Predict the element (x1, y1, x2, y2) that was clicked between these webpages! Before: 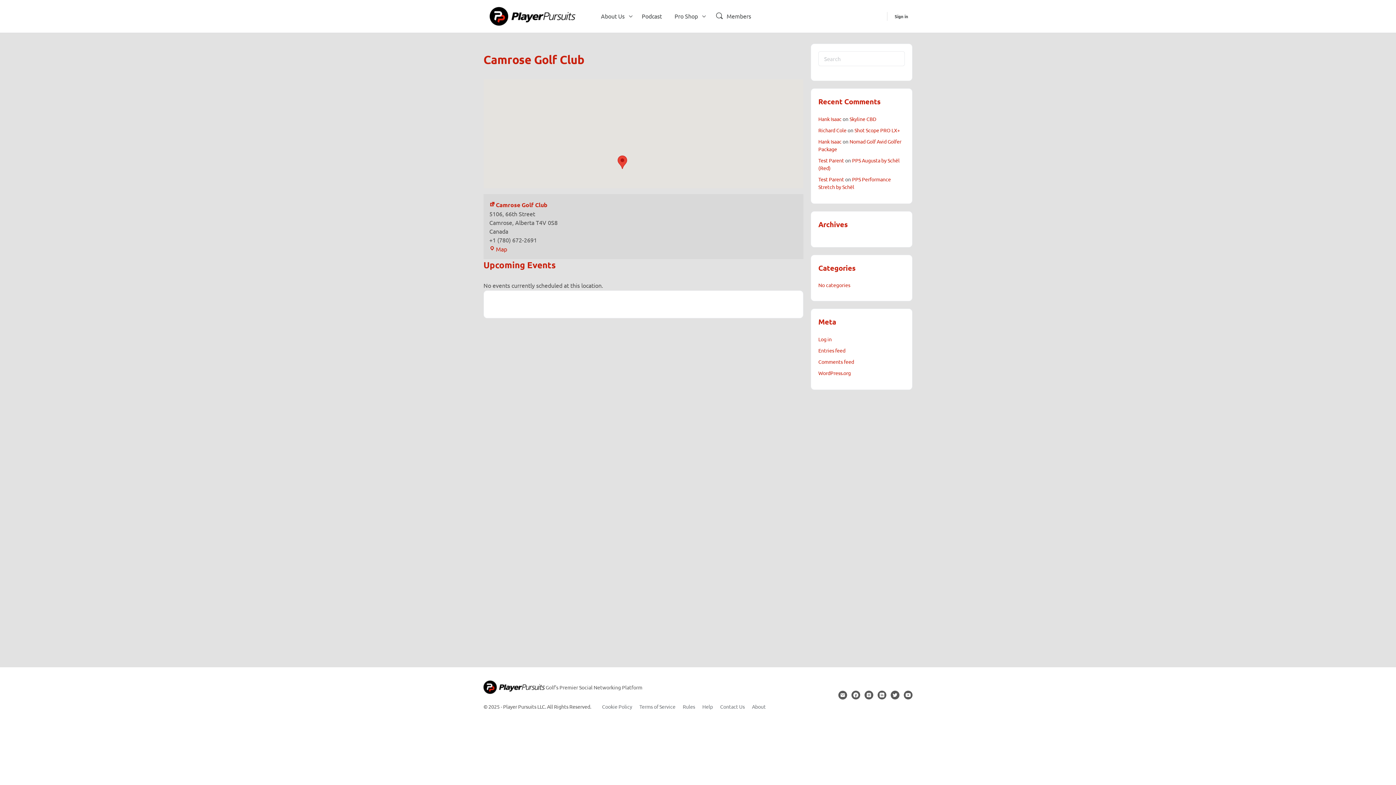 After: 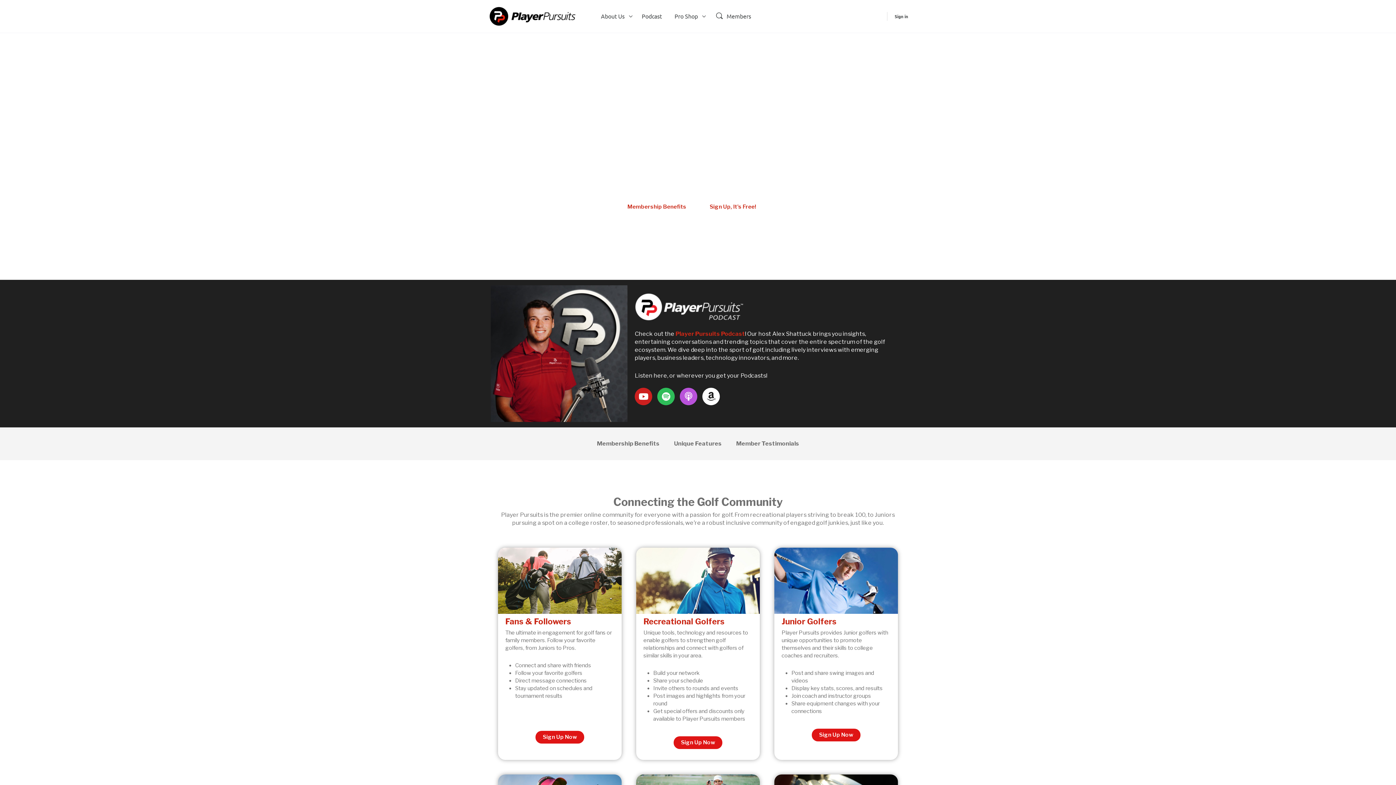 Action: label: Members bbox: (711, 0, 754, 32)